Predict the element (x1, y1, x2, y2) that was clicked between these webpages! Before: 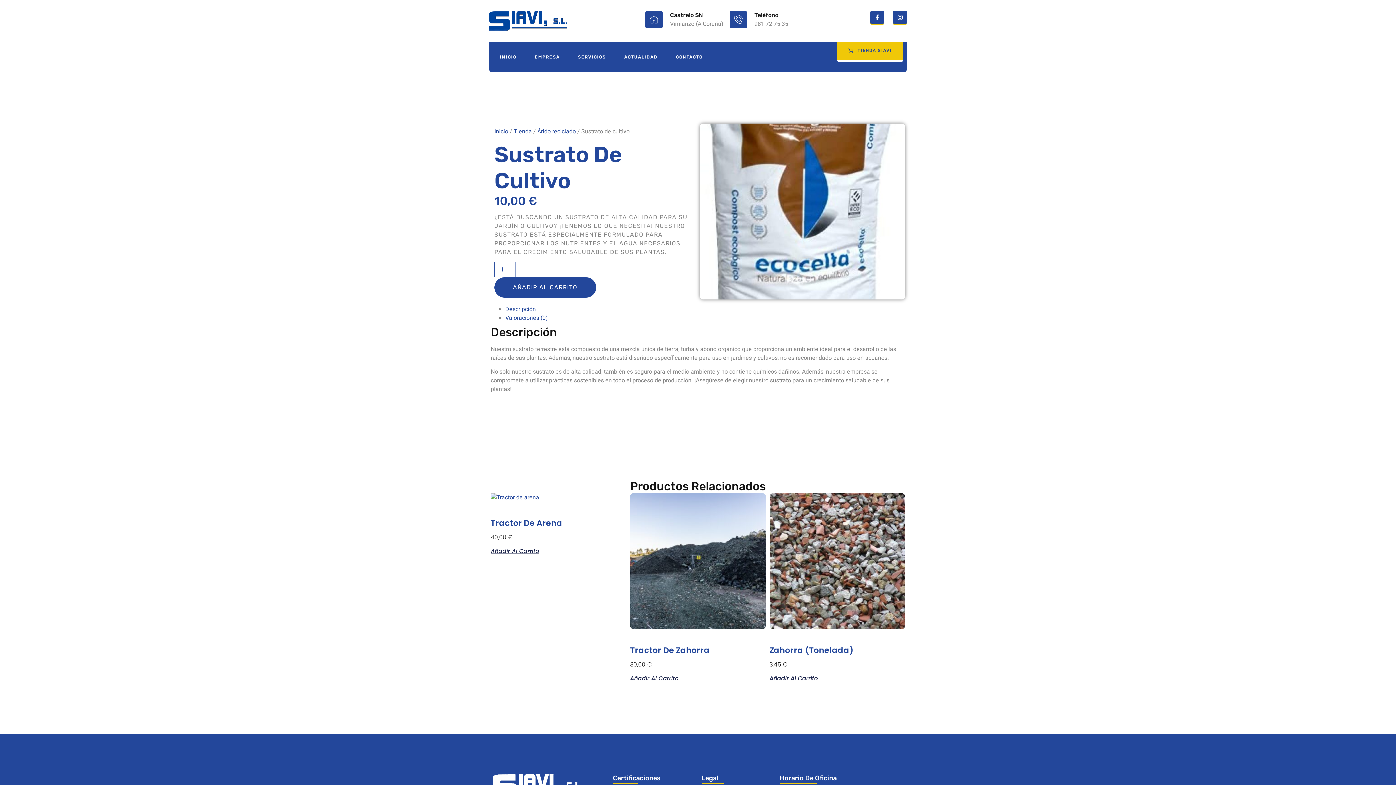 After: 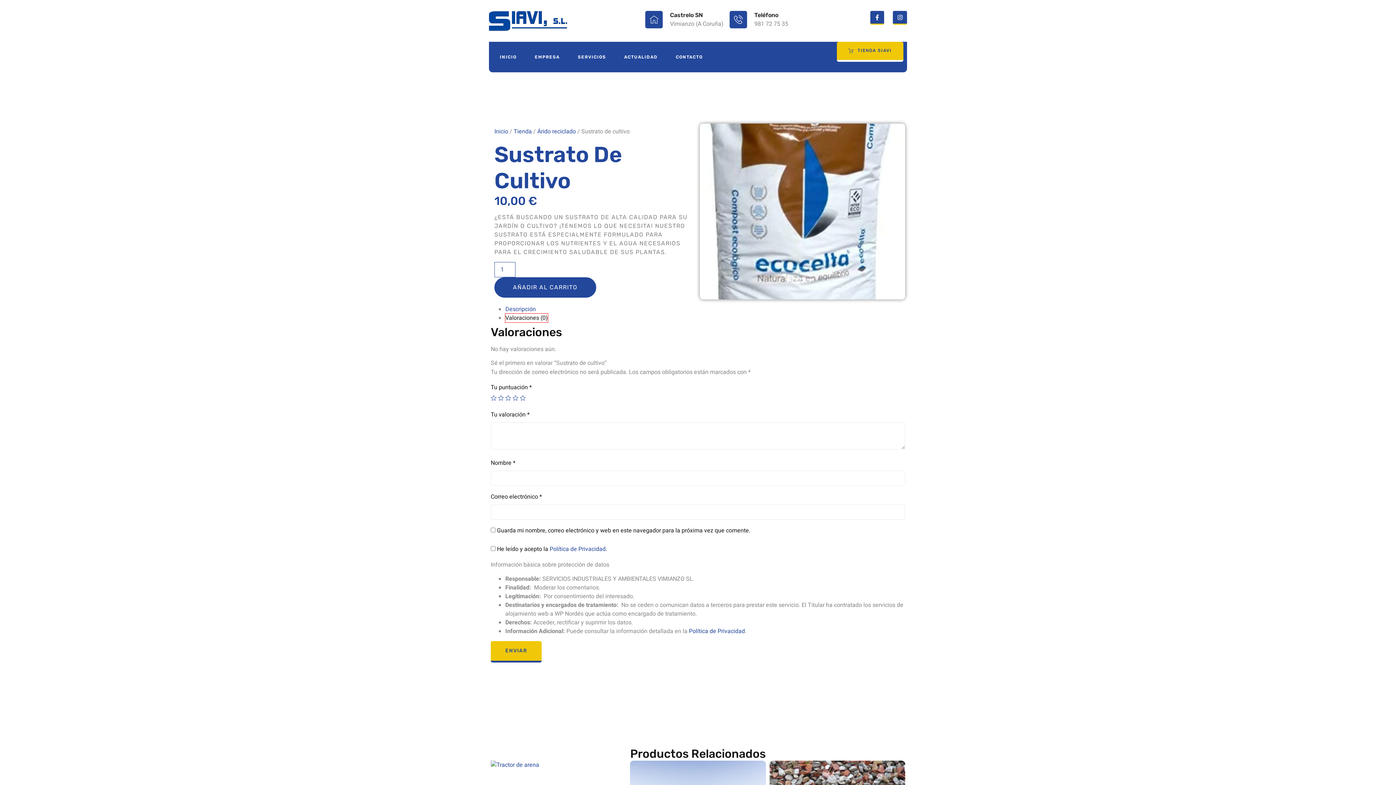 Action: label: Valoraciones (0) bbox: (505, 313, 548, 322)